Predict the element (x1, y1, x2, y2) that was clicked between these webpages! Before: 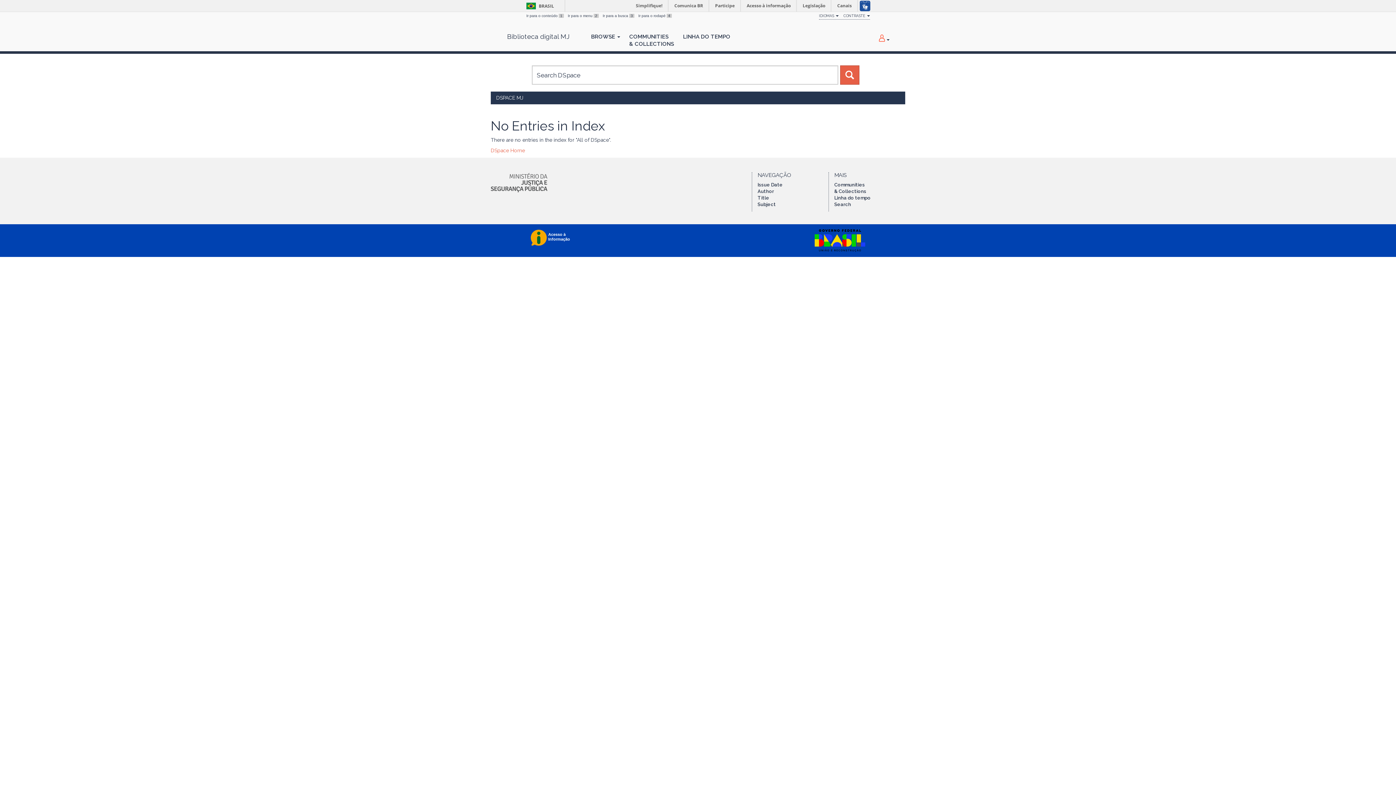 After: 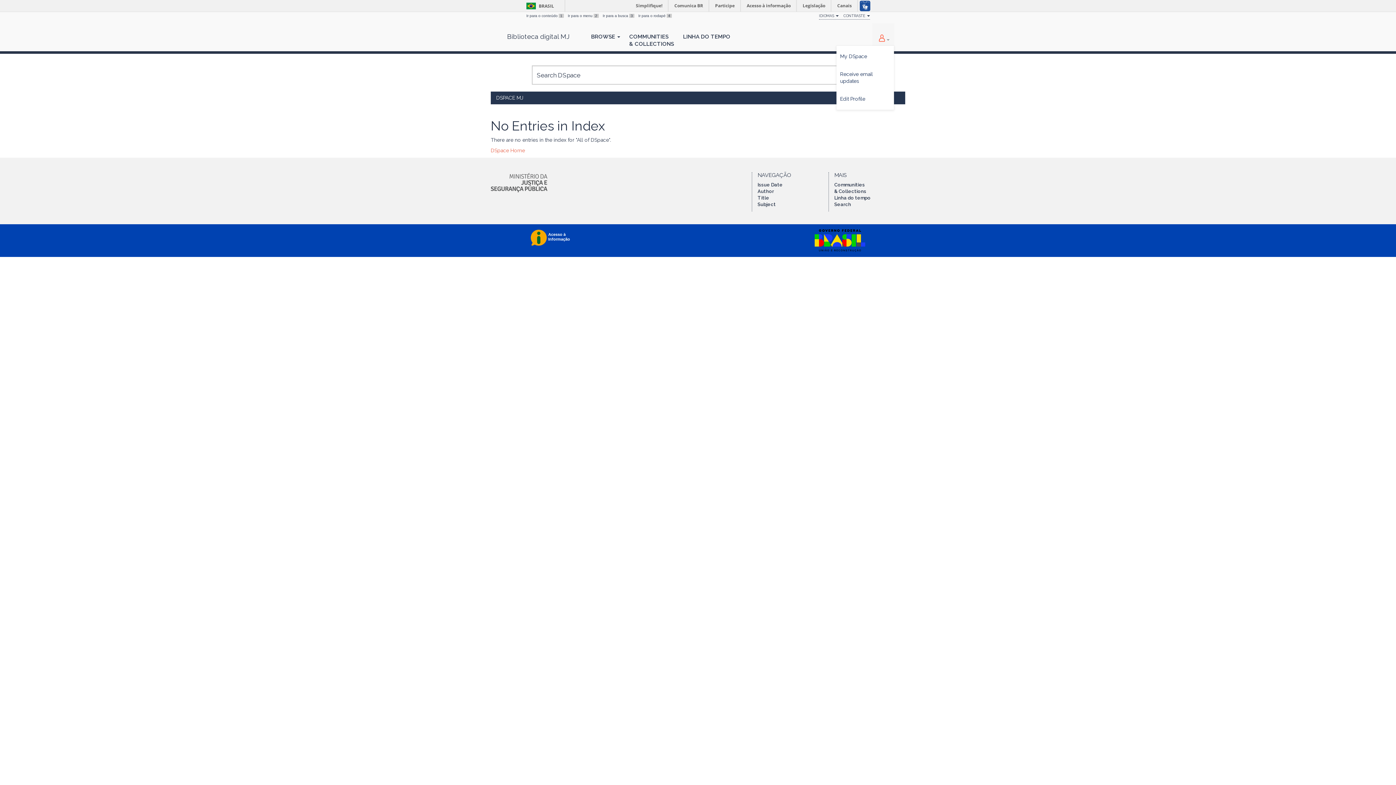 Action: bbox: (872, 23, 894, 45) label:  